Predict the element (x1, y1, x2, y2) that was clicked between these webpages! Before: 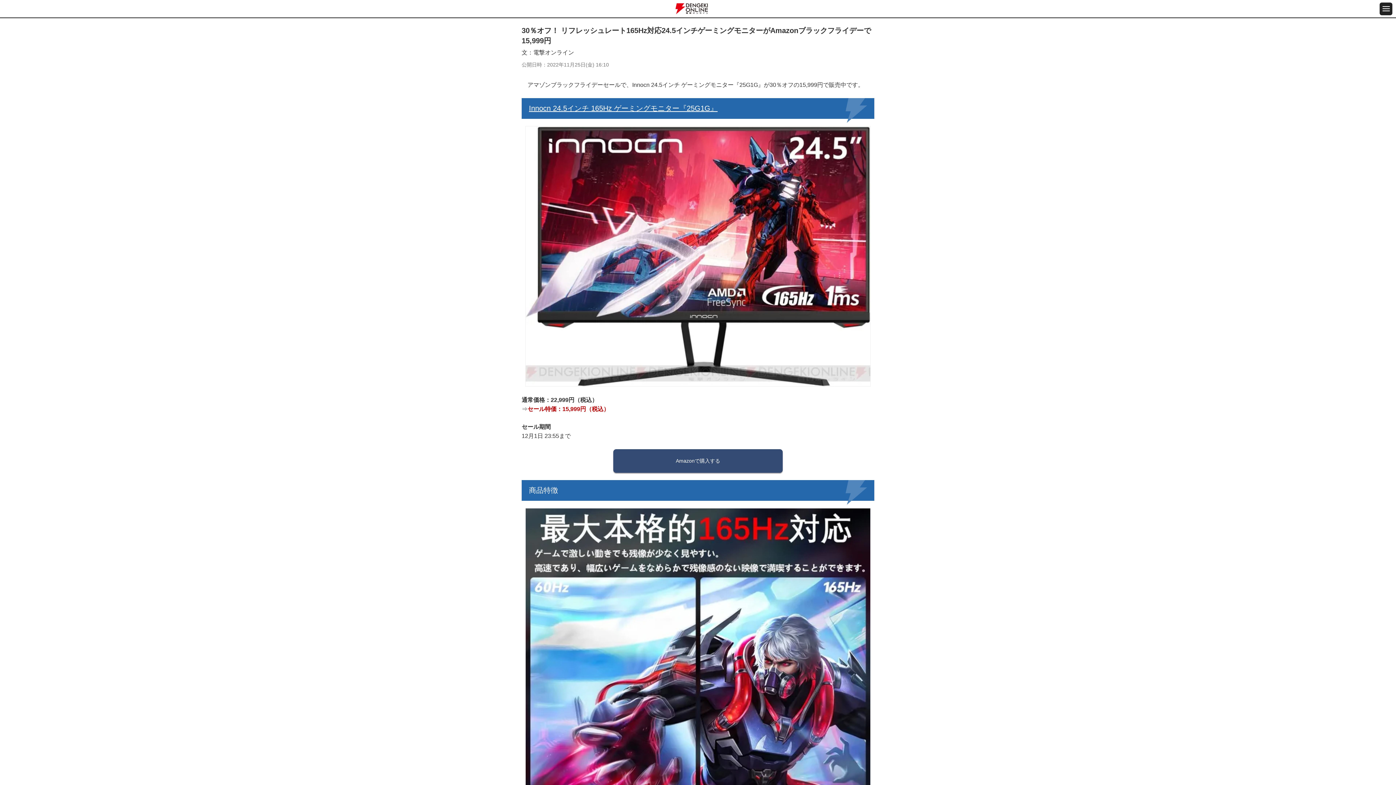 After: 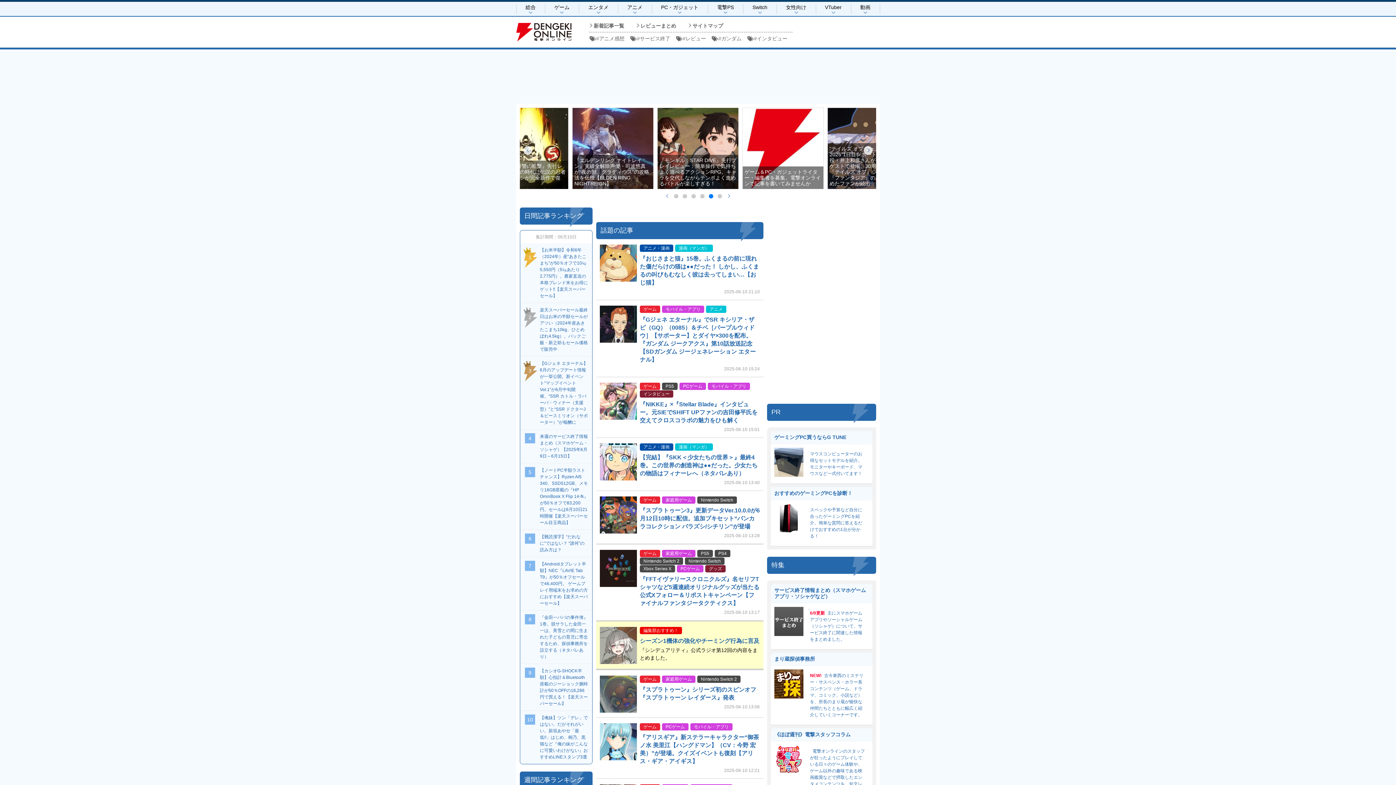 Action: bbox: (675, 3, 708, 14)